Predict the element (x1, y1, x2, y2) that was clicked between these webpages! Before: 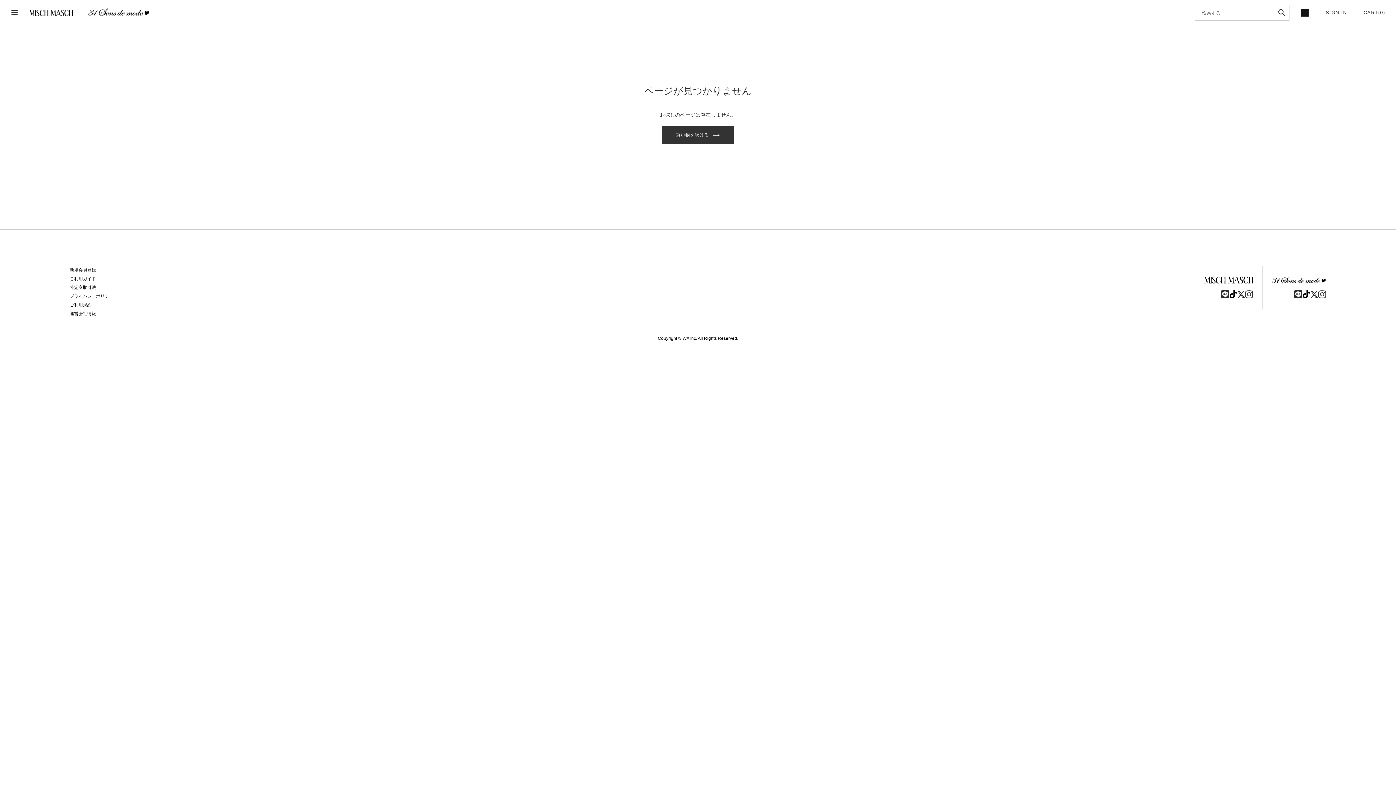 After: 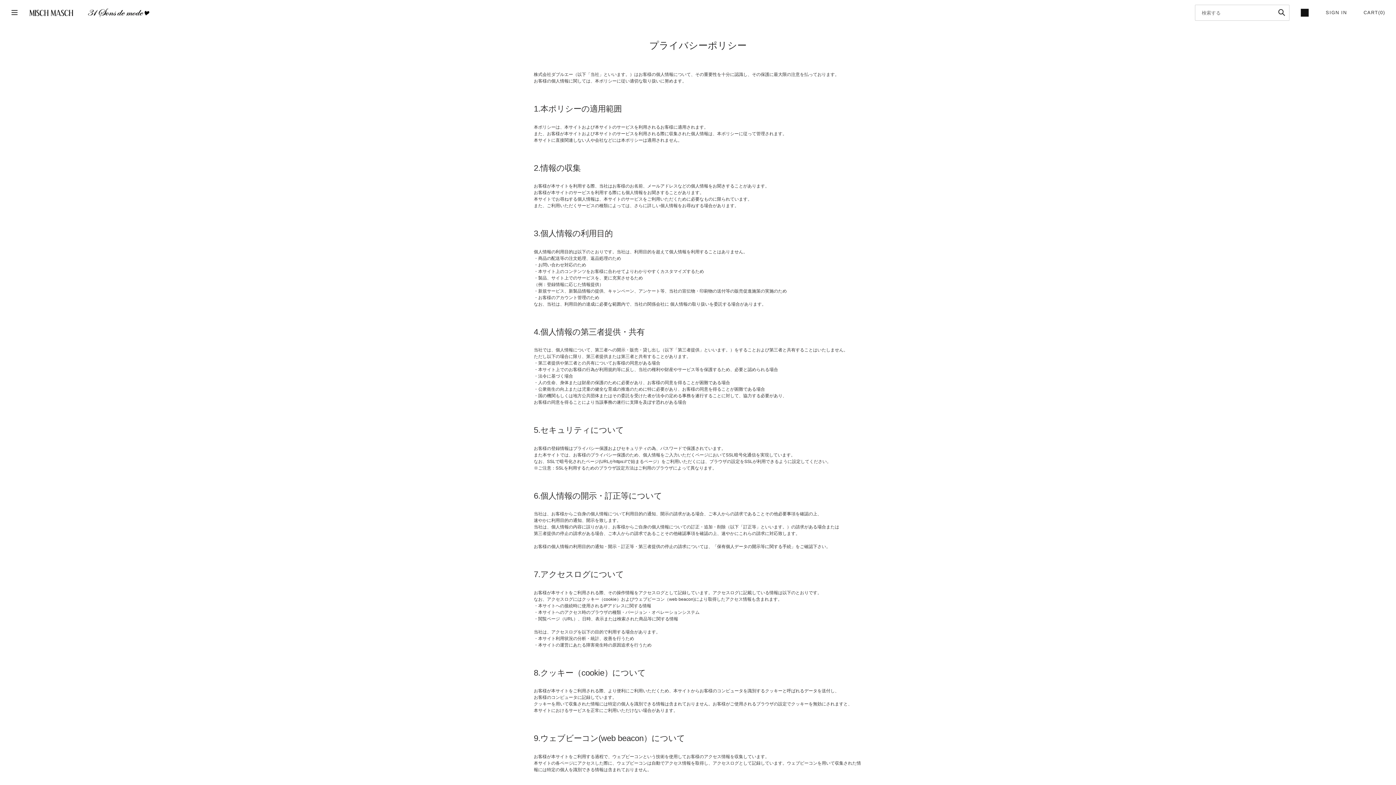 Action: label: プライバシーポリシー bbox: (69, 293, 113, 299)